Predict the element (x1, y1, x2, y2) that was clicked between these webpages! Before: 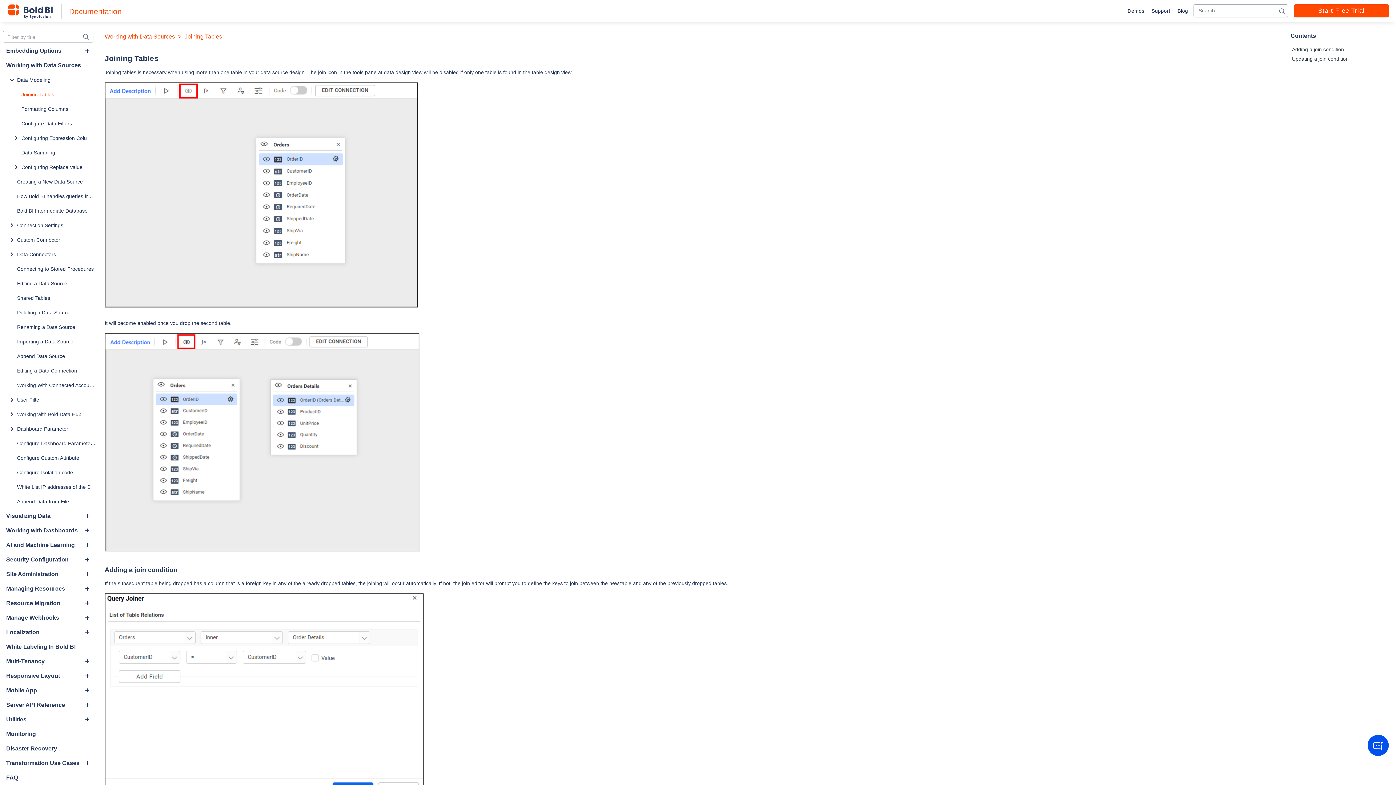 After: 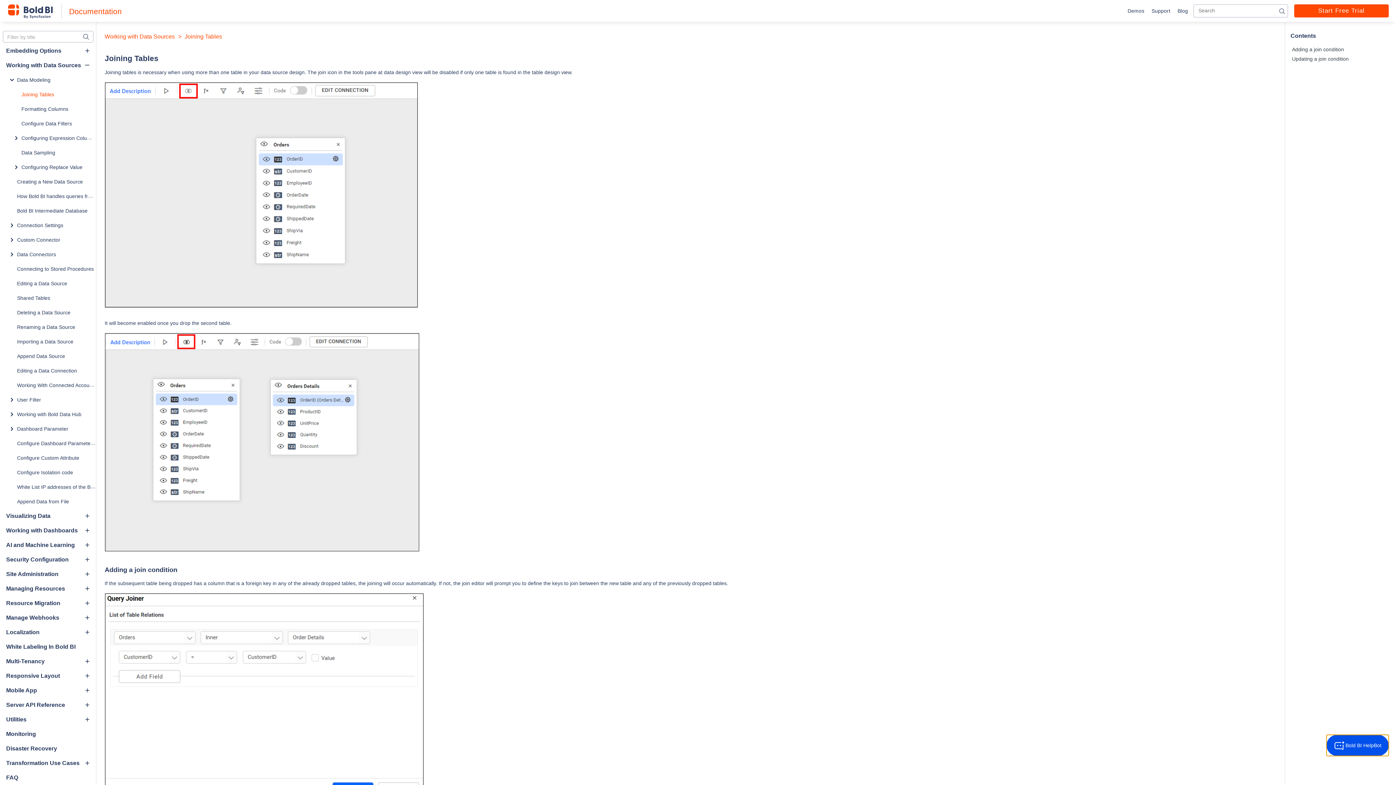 Action: bbox: (1368, 735, 1389, 756)